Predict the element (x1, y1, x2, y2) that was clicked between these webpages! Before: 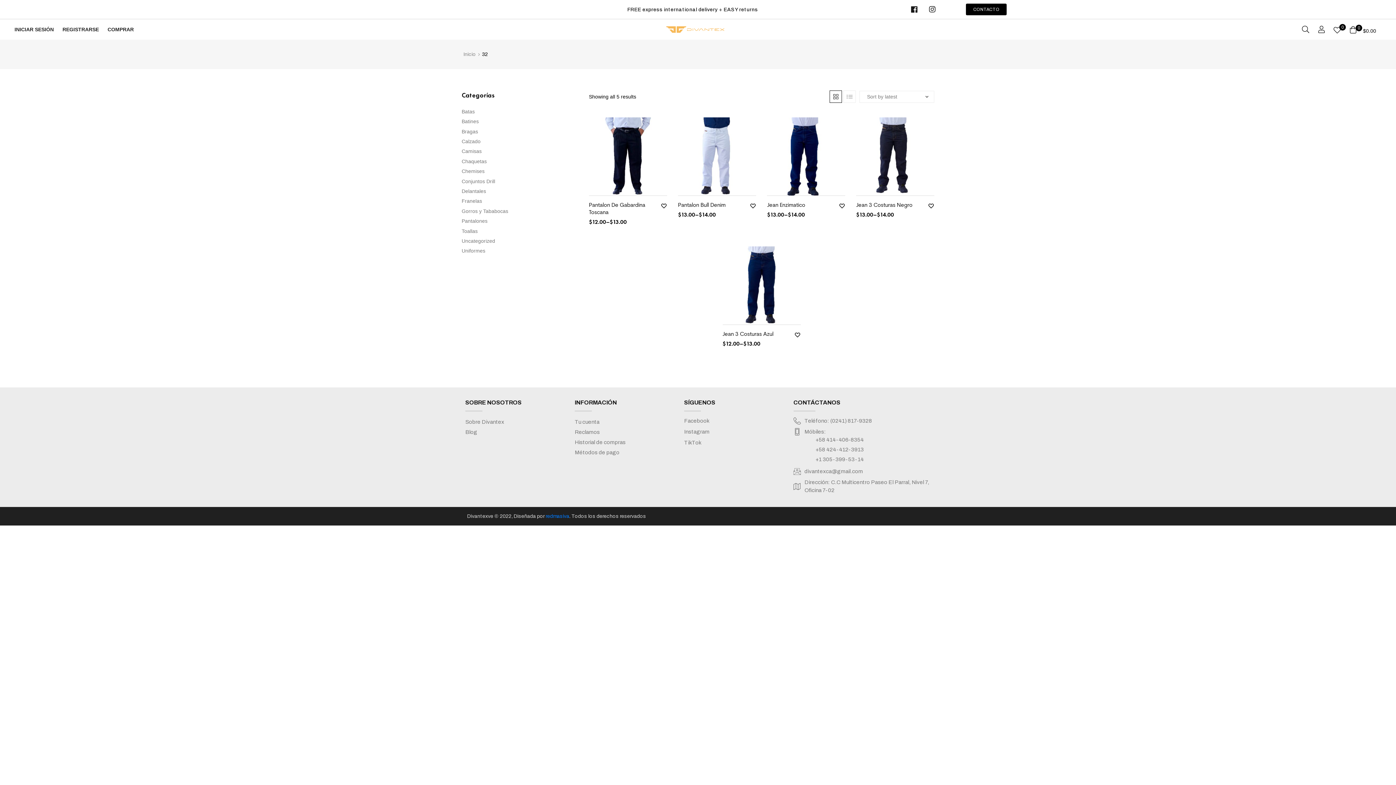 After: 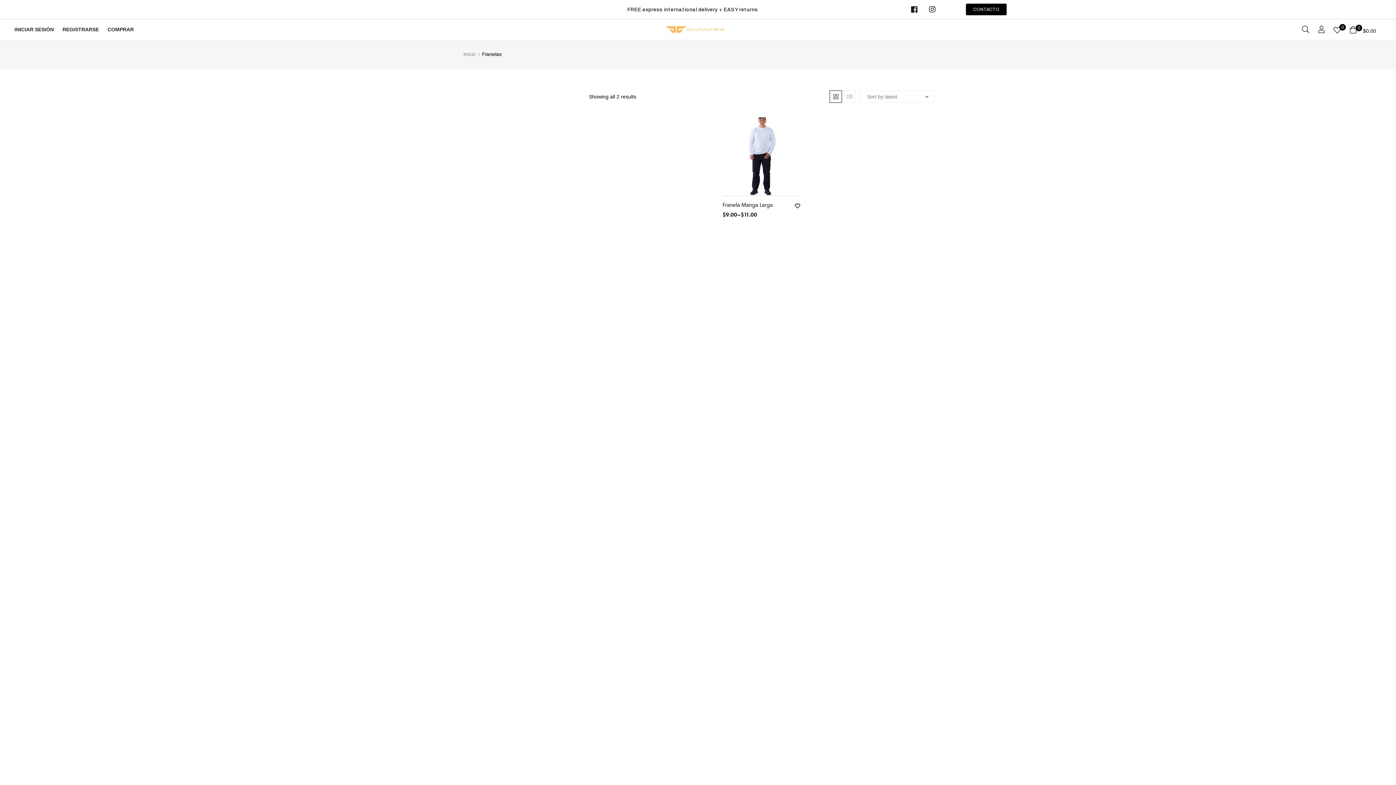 Action: label: Franelas bbox: (461, 198, 482, 204)